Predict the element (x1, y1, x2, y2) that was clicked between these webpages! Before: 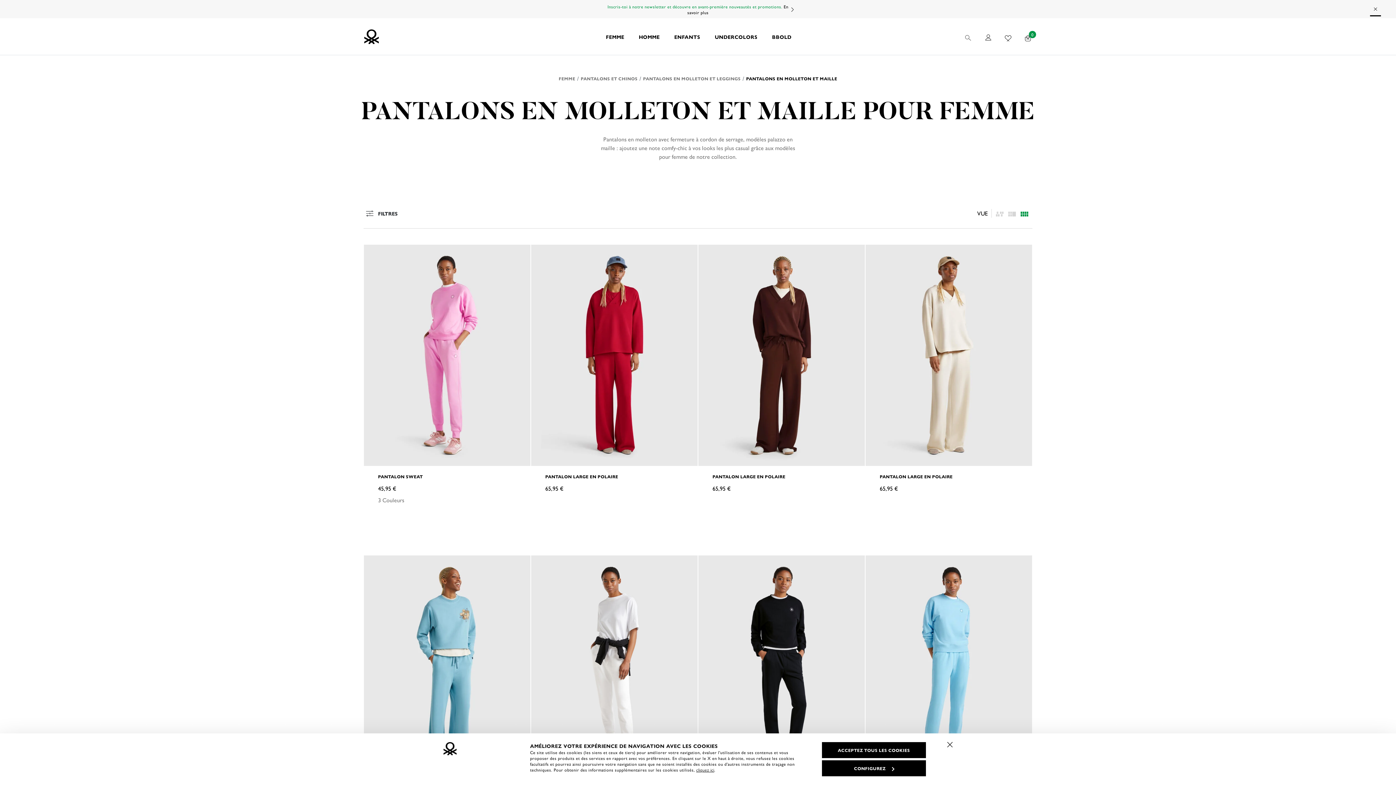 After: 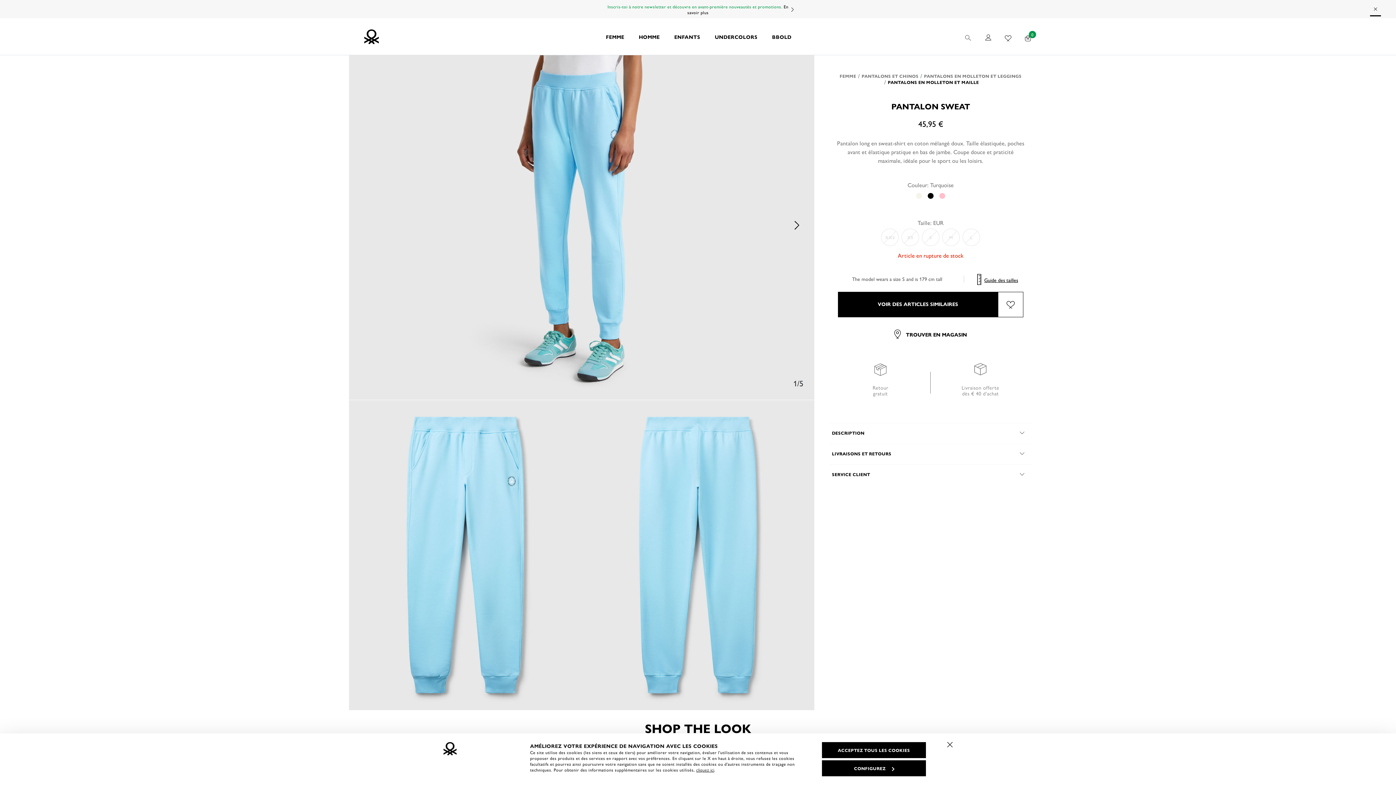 Action: bbox: (865, 555, 1032, 777)